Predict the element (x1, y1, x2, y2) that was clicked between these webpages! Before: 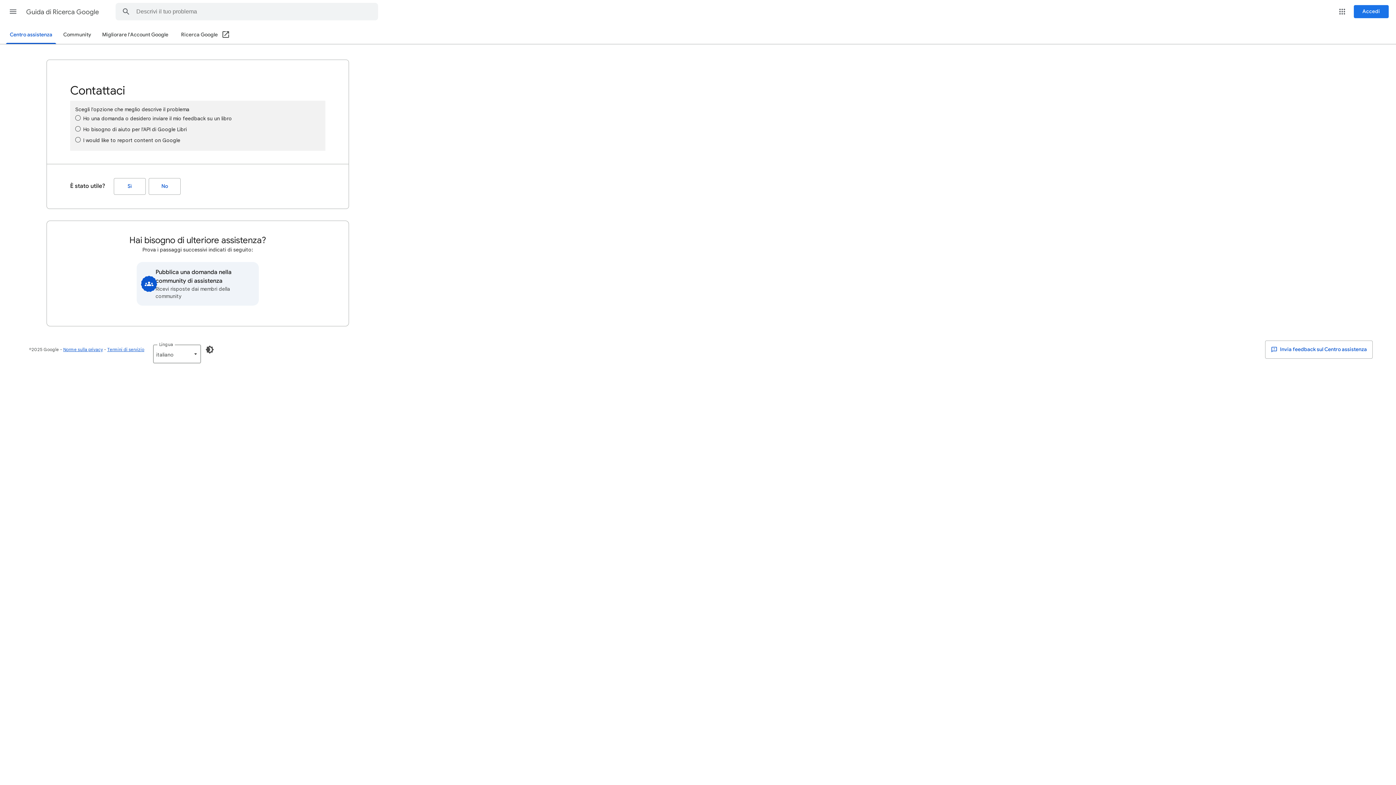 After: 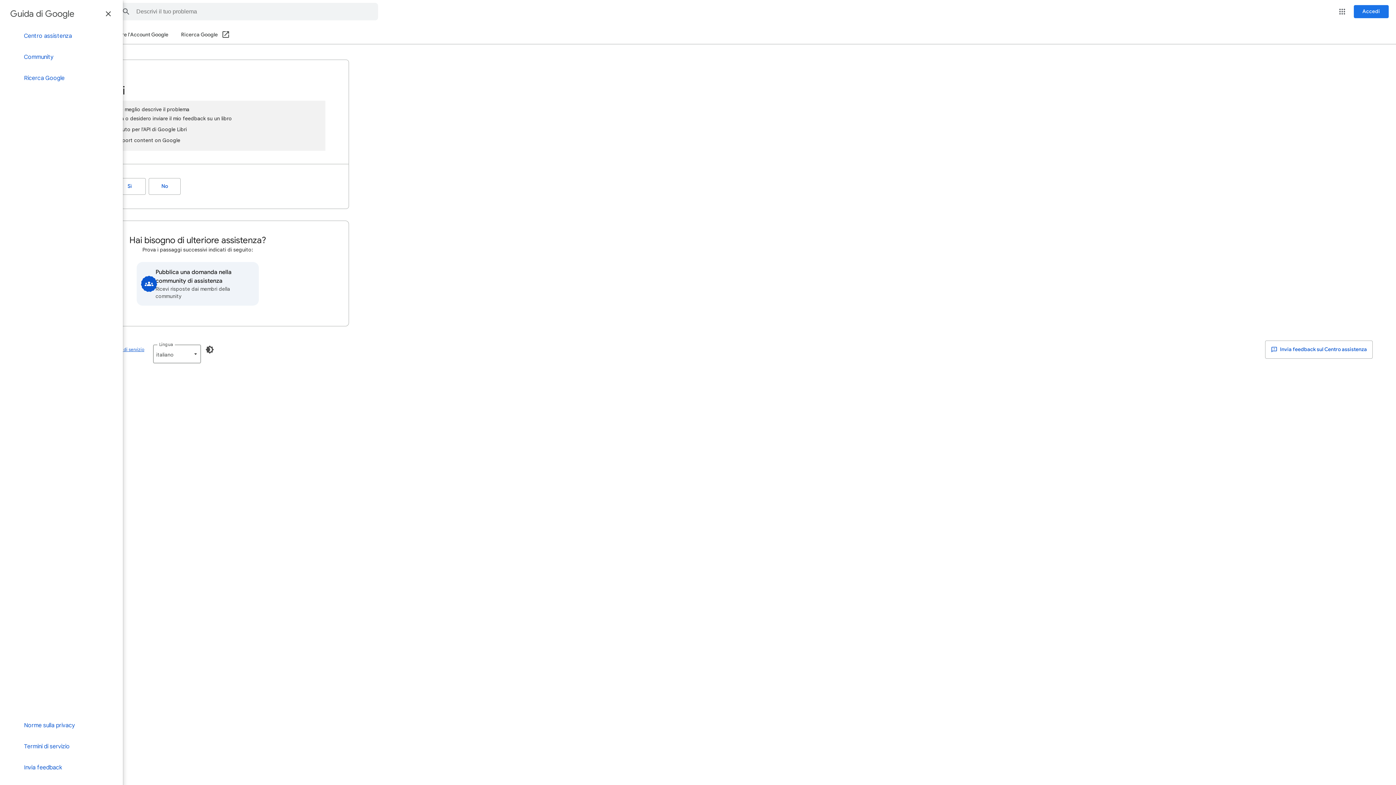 Action: label: Menu principale bbox: (4, 2, 21, 20)